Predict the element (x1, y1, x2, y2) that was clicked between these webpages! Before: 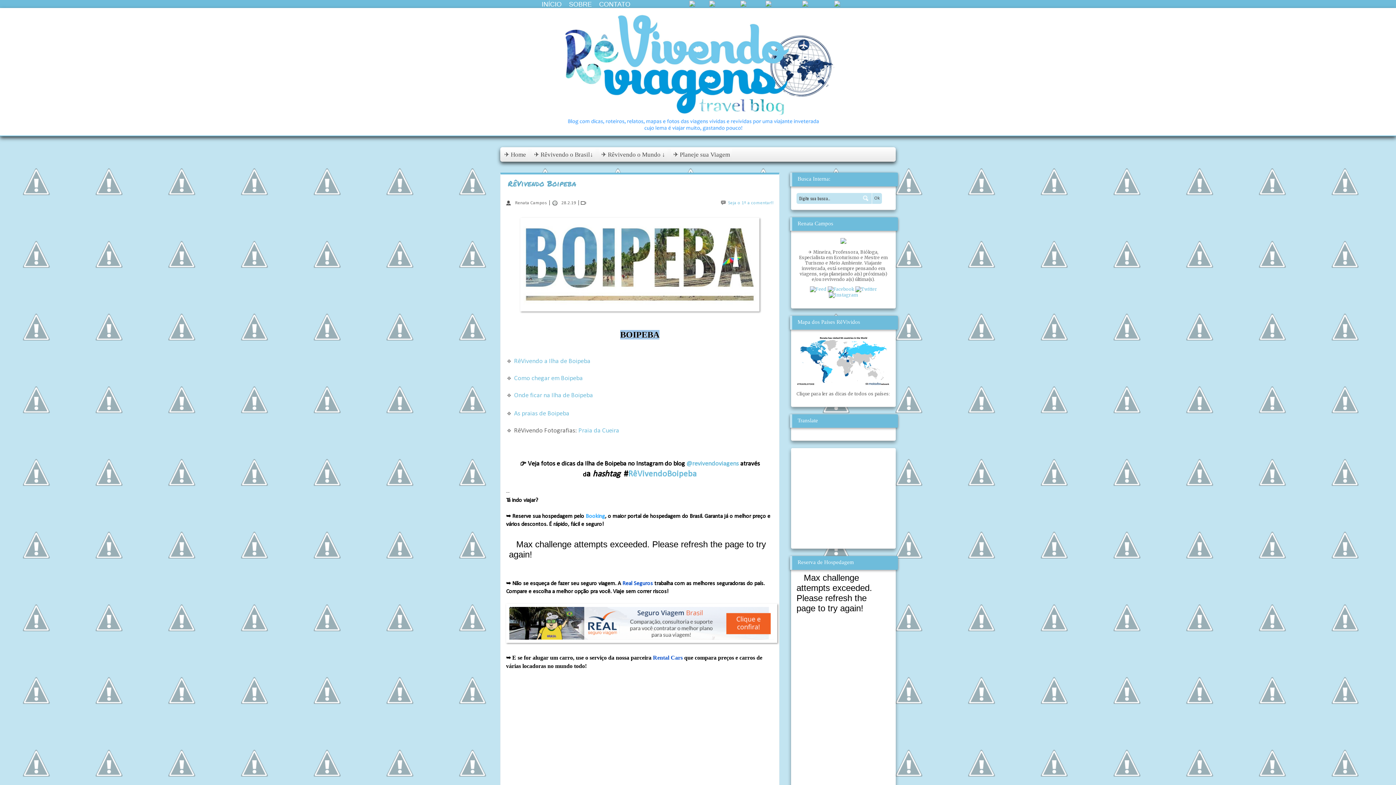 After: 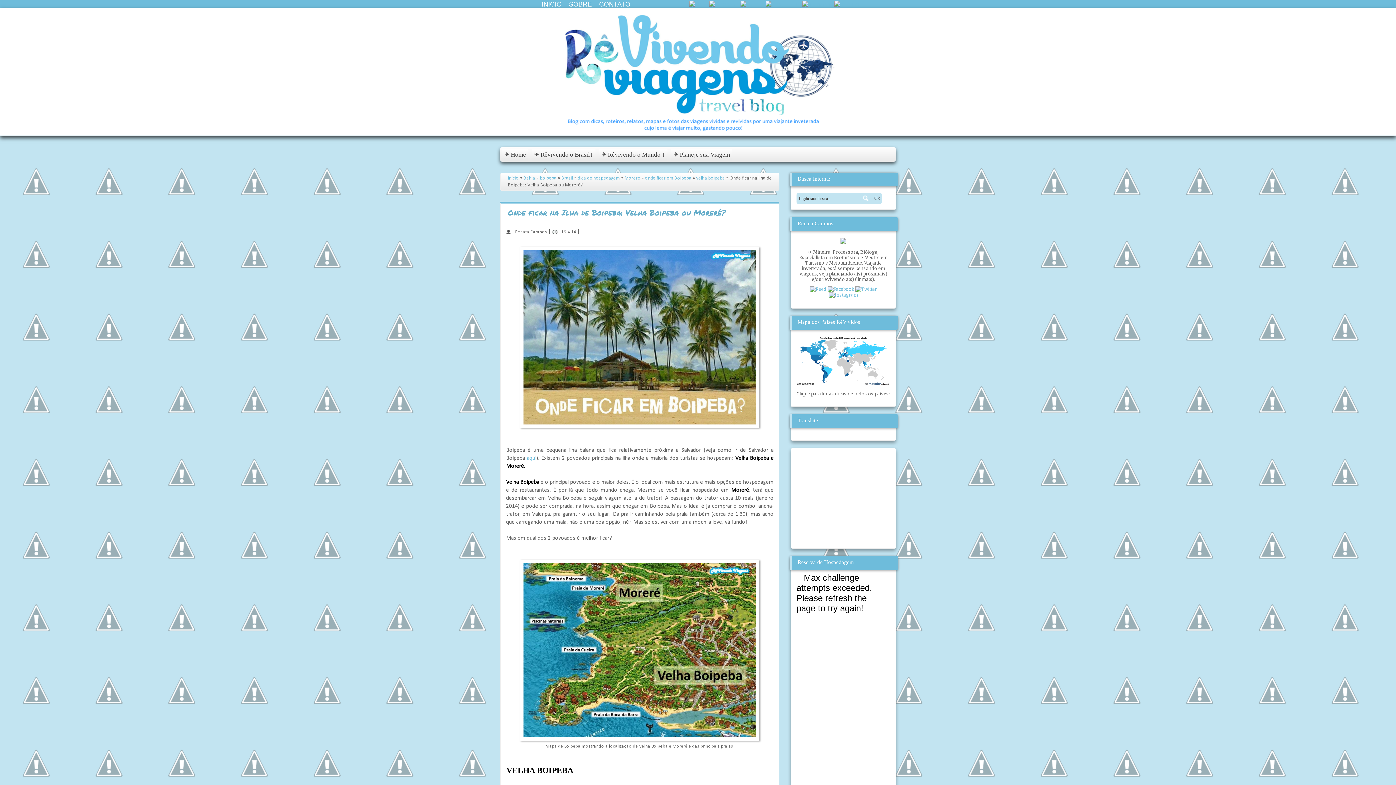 Action: label: Onde ficar na Ilha de Boipeba bbox: (514, 392, 593, 399)